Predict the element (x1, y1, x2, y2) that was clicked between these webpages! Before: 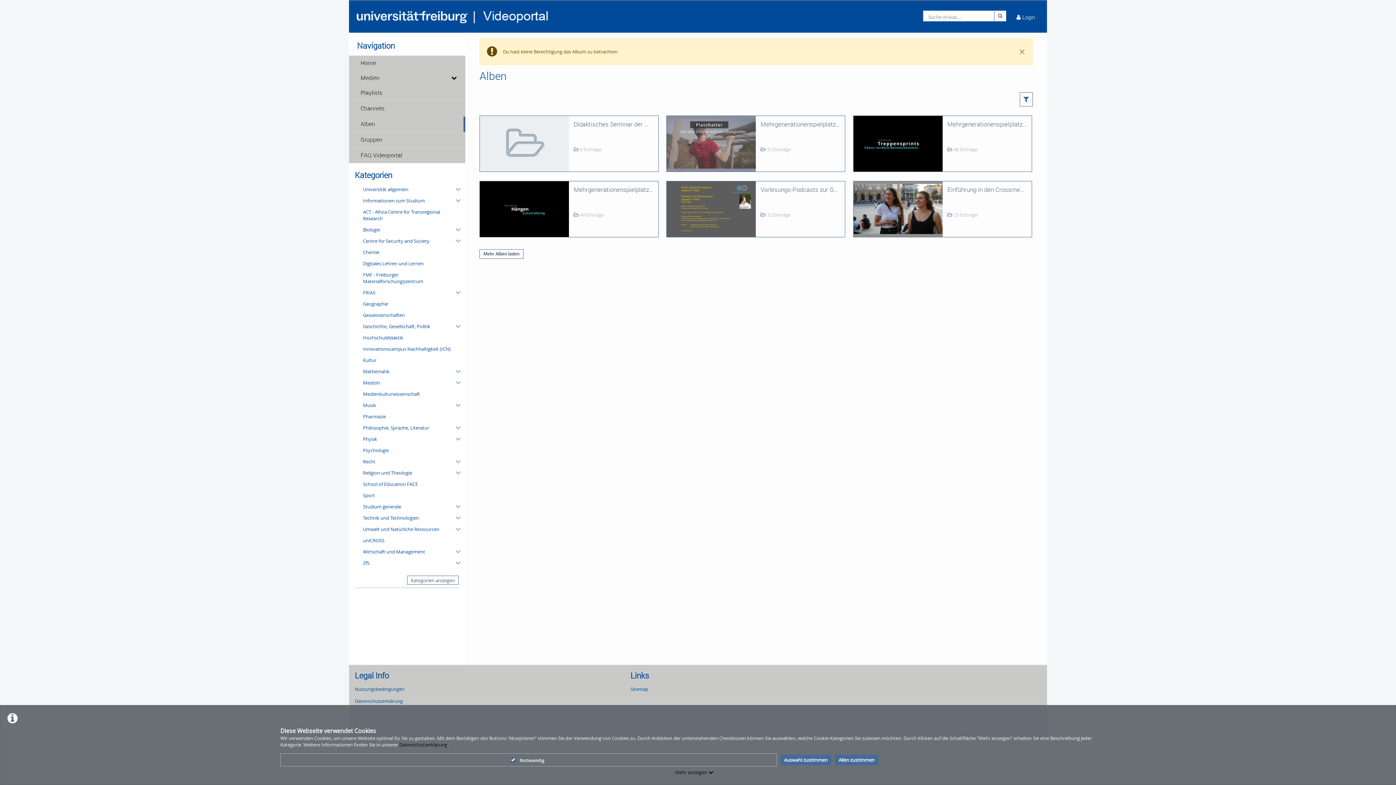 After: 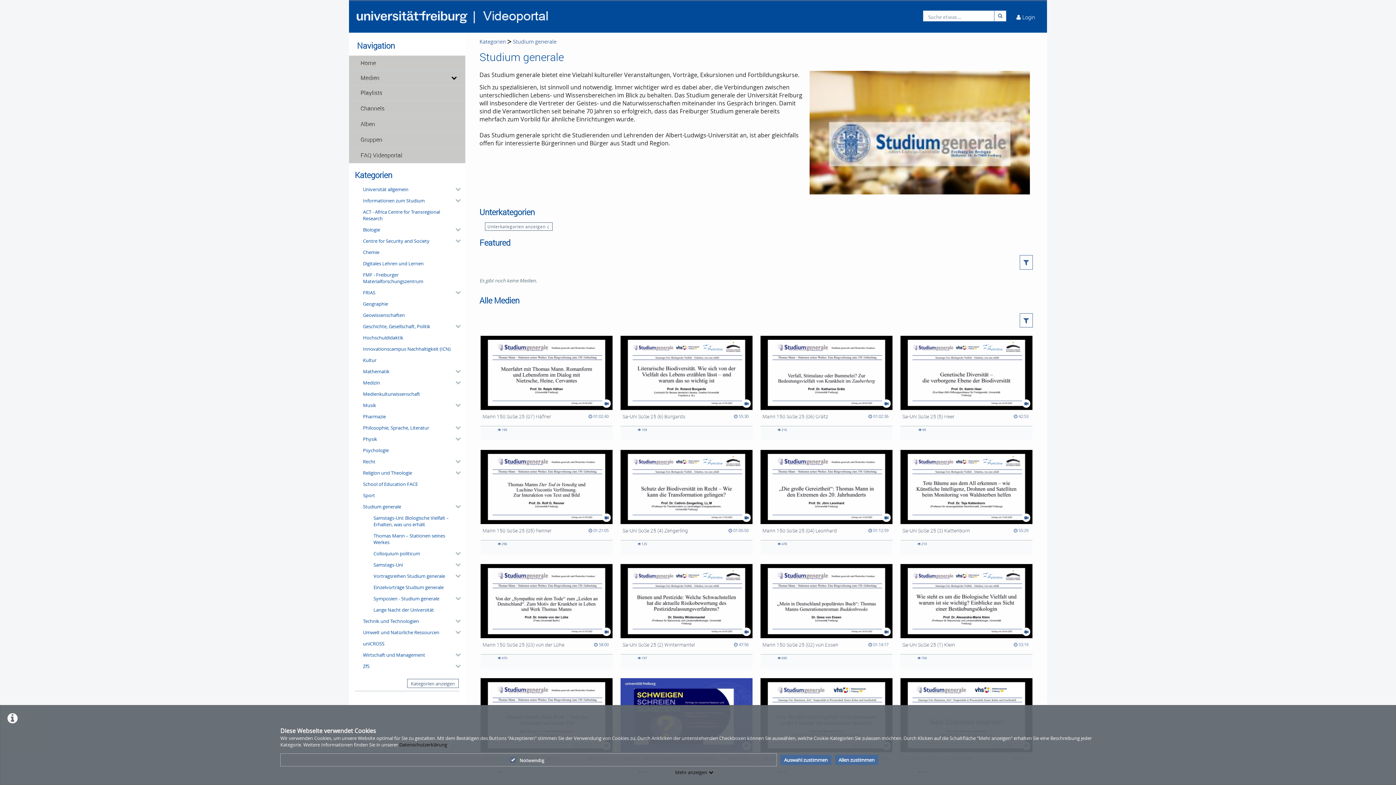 Action: bbox: (360, 501, 459, 512) label: Studium generale